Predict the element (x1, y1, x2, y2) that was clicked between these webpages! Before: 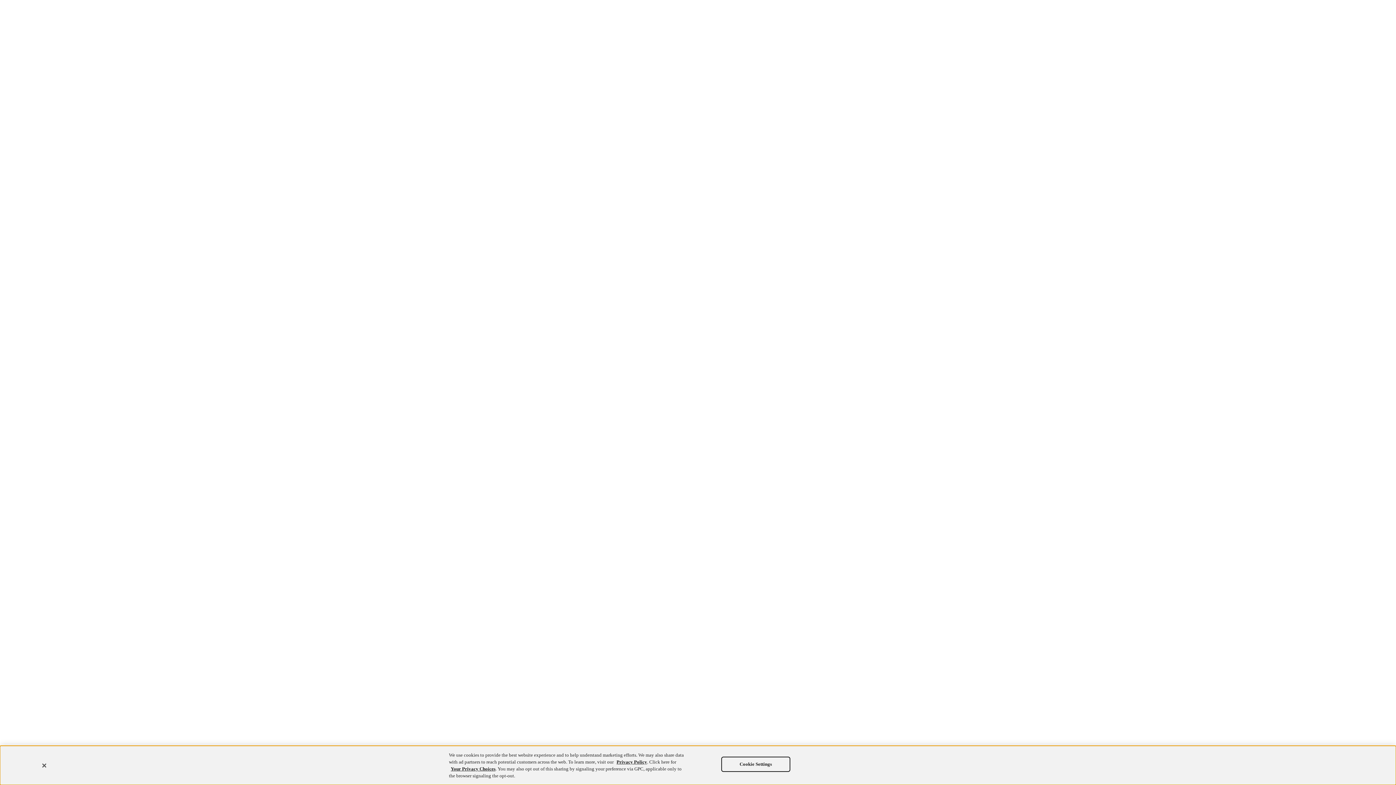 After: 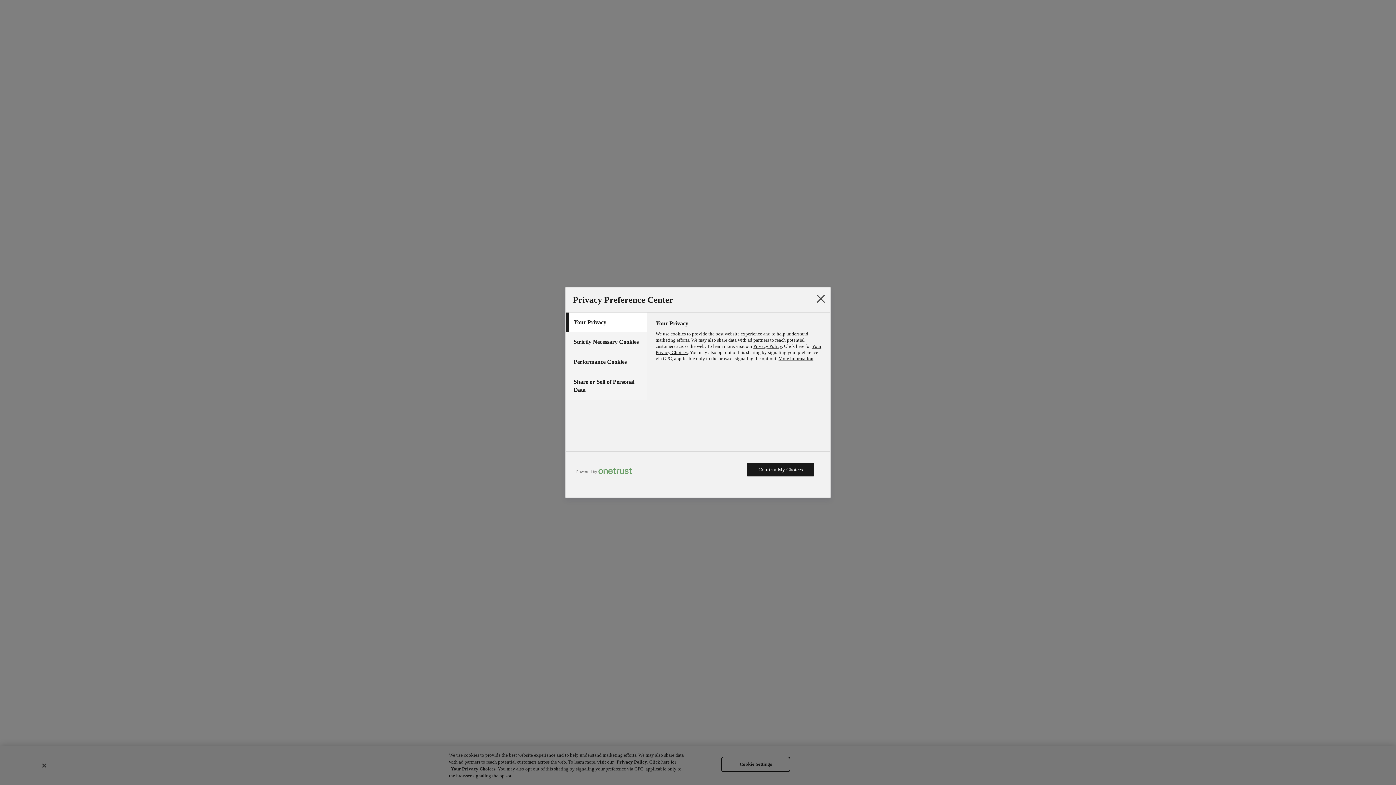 Action: bbox: (721, 756, 790, 772) label: Cookie Settings